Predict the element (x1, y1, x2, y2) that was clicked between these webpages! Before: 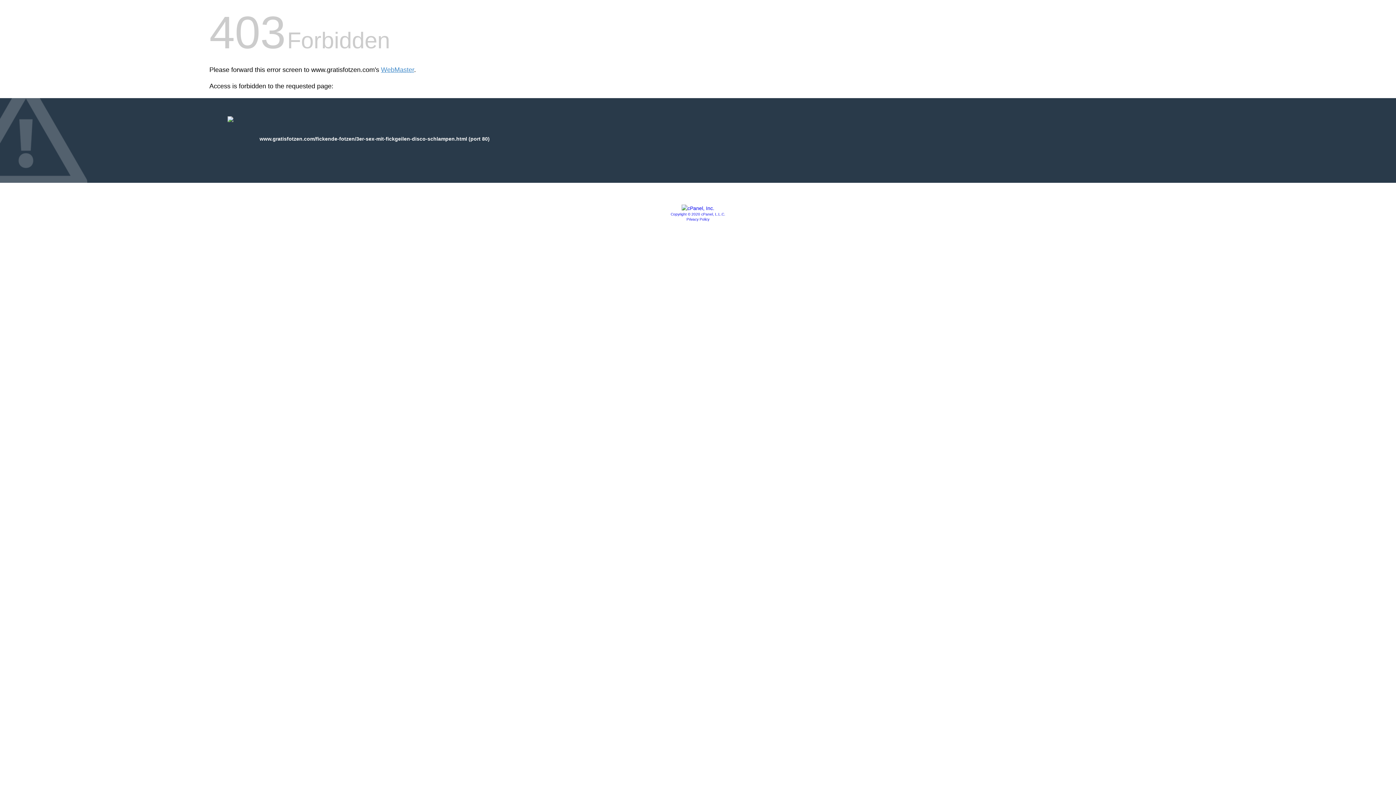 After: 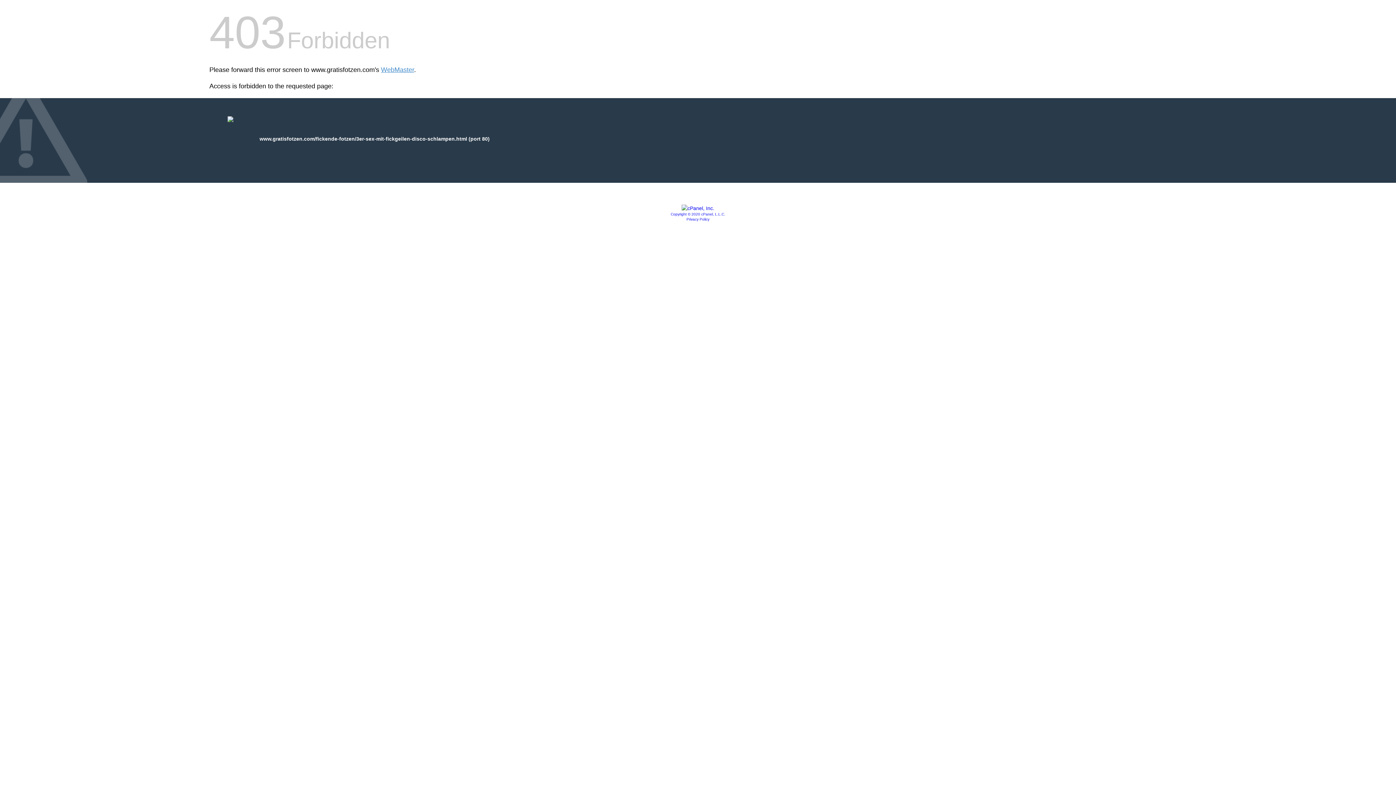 Action: label: Copyright © 2020 cPanel, L.L.C. bbox: (670, 212, 725, 216)